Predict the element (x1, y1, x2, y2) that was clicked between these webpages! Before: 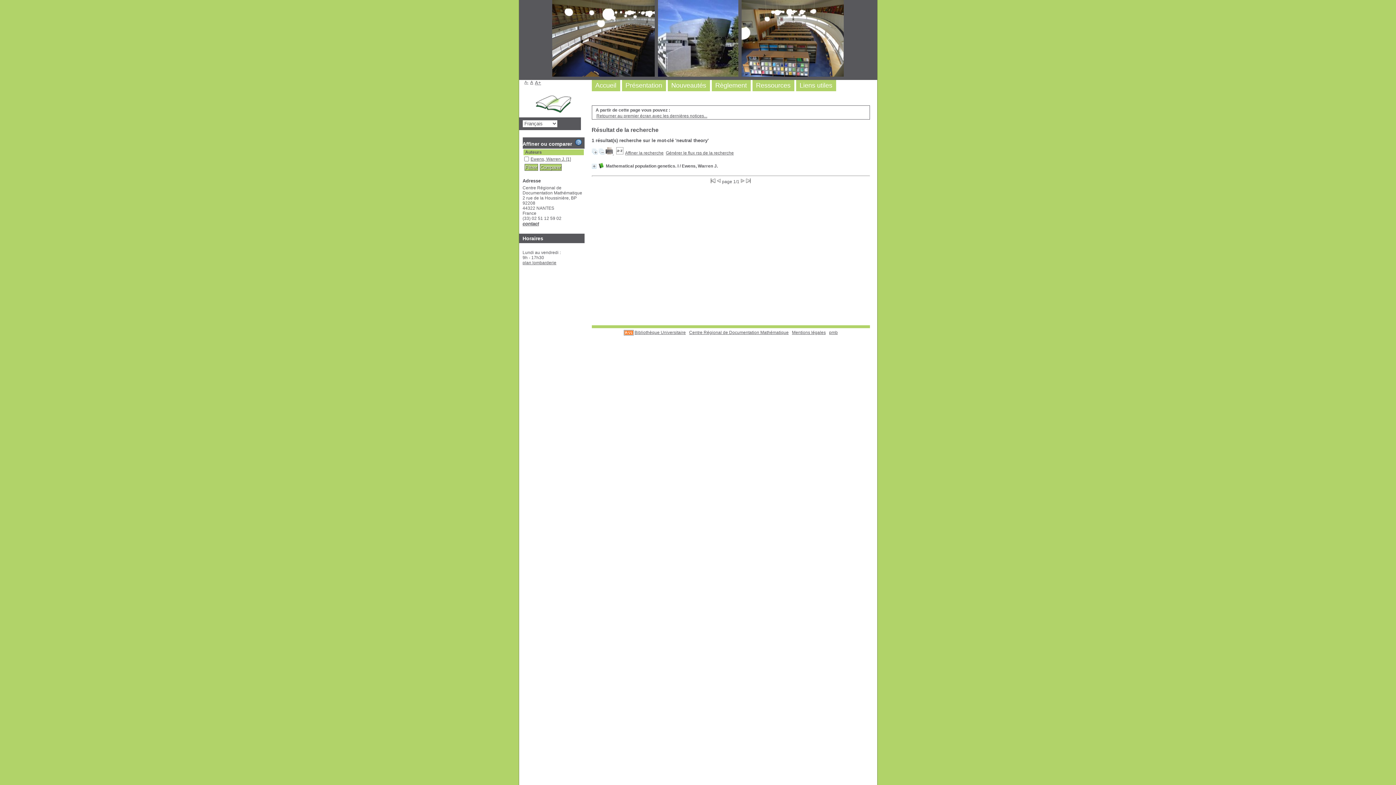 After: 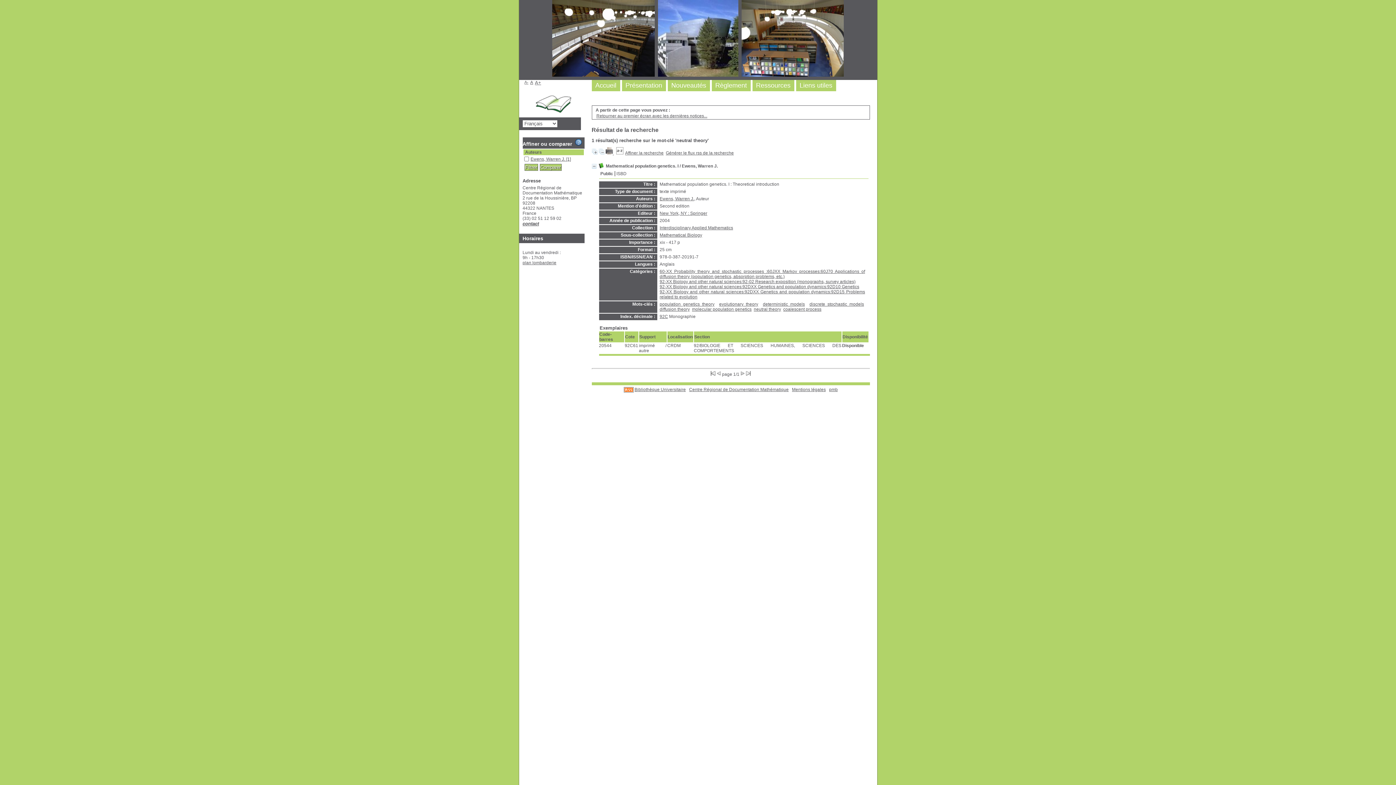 Action: bbox: (591, 150, 597, 155)